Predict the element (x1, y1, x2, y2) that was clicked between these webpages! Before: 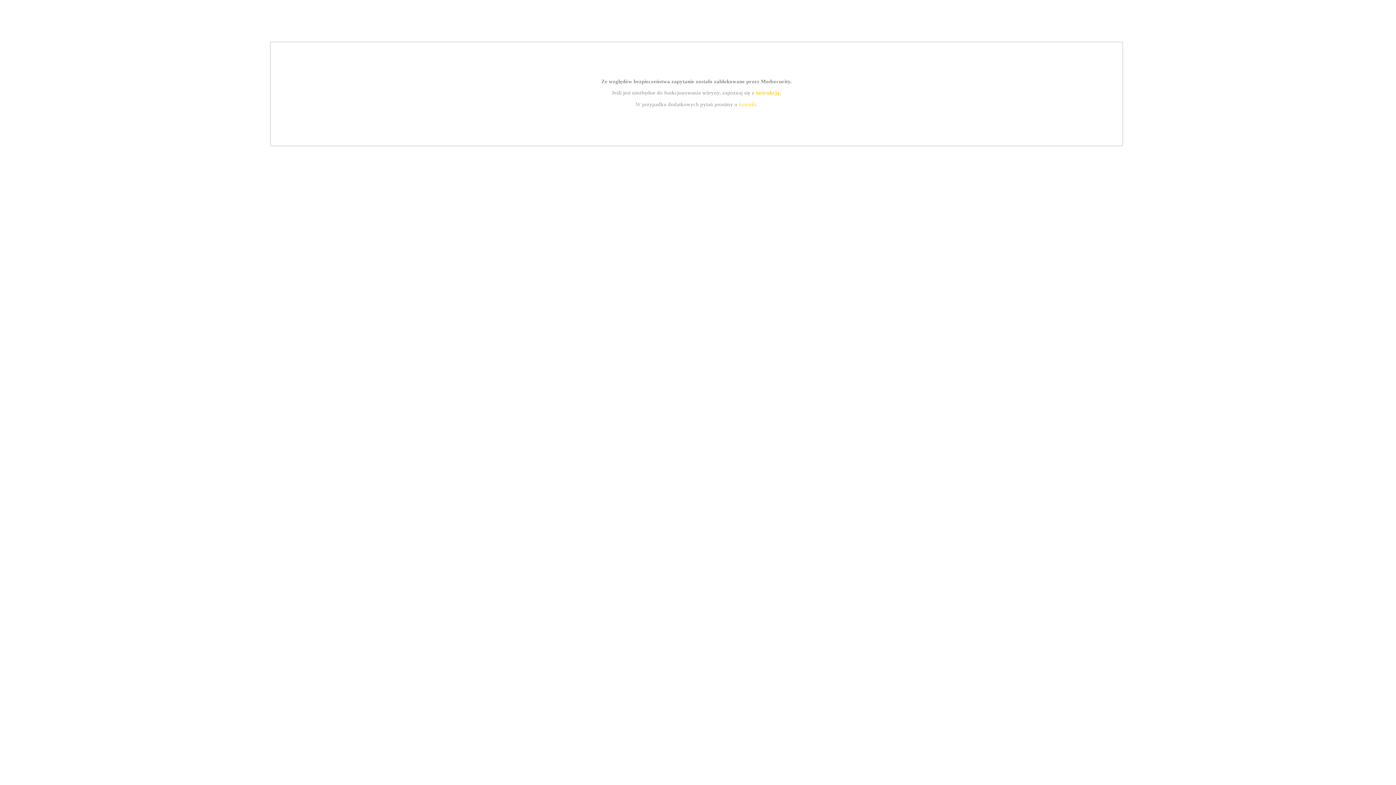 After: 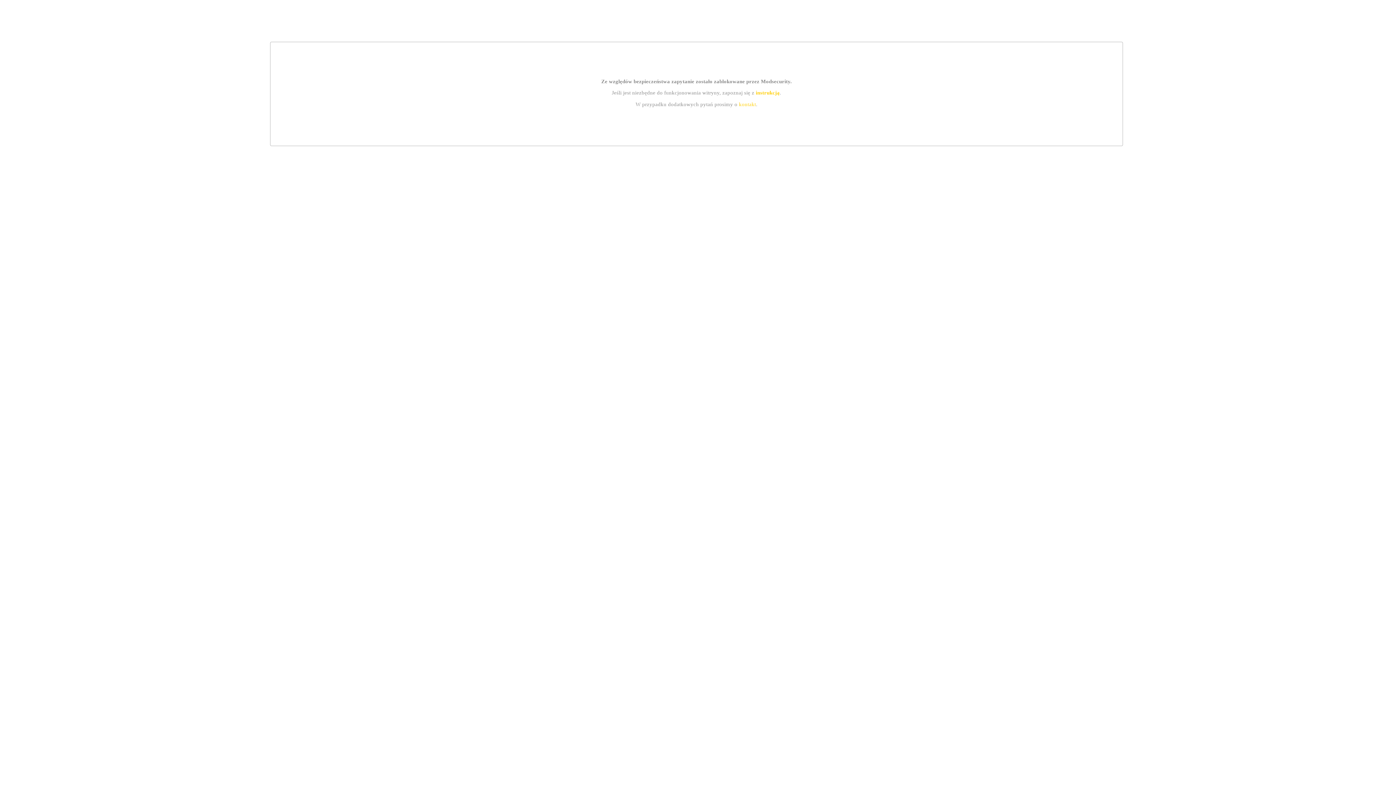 Action: label: kontakt bbox: (739, 101, 756, 107)